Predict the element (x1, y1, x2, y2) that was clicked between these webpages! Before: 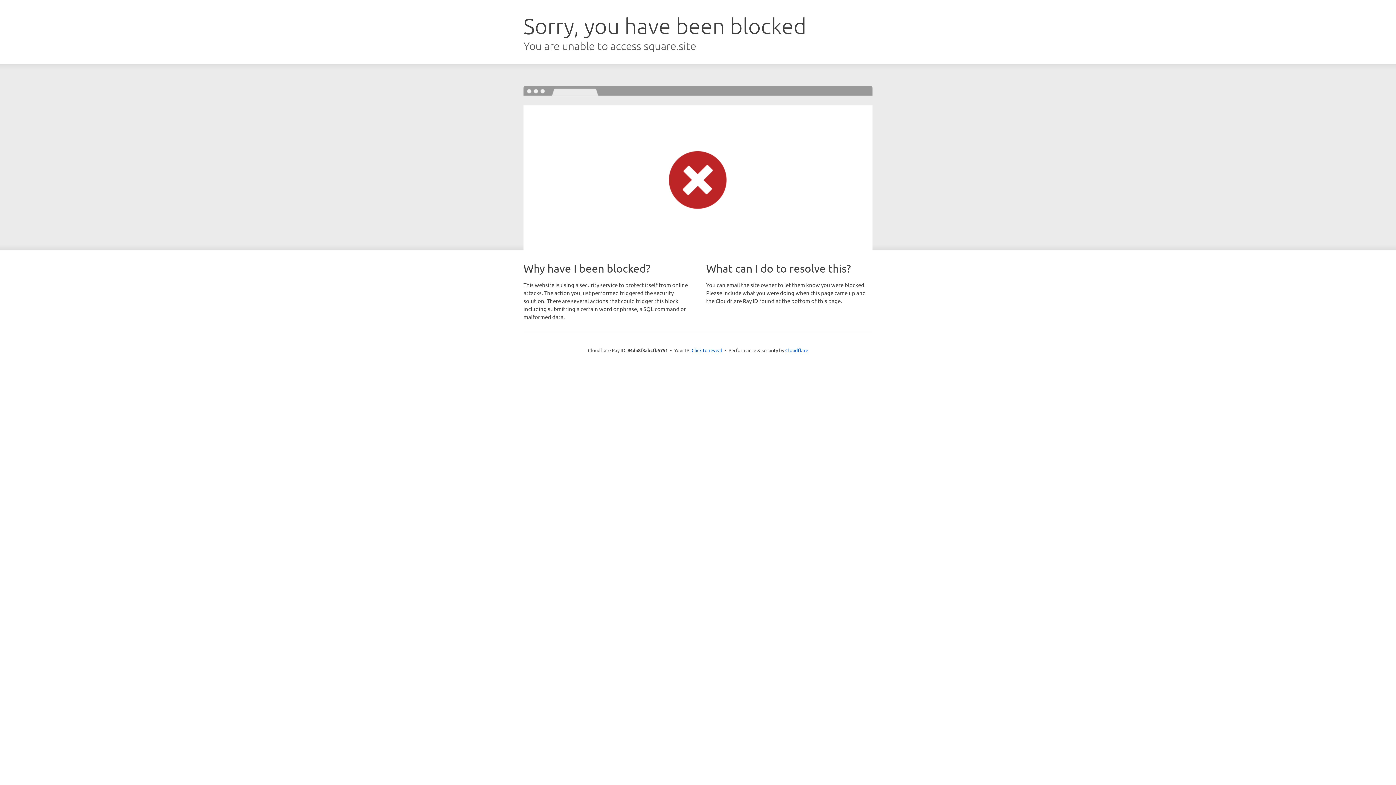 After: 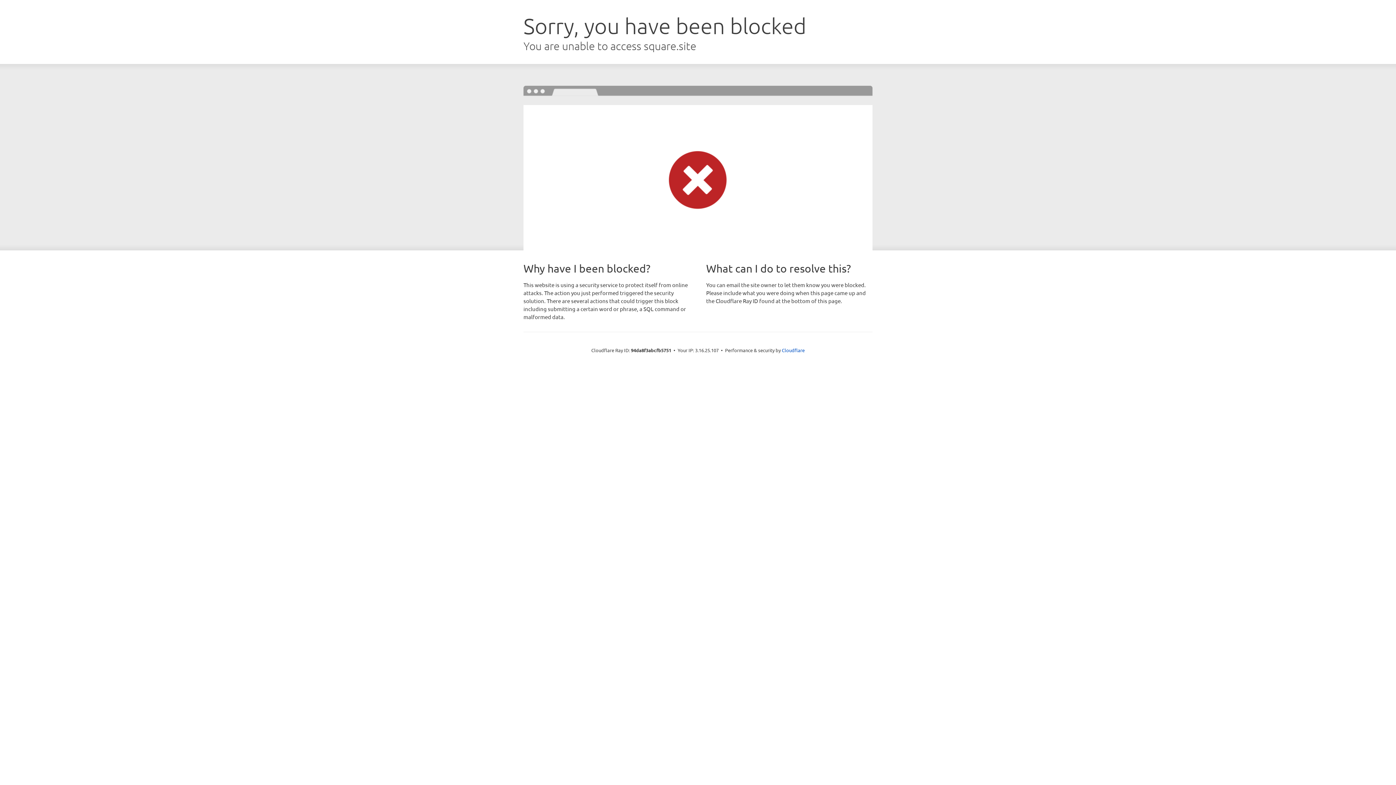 Action: bbox: (691, 346, 722, 353) label: Click to reveal